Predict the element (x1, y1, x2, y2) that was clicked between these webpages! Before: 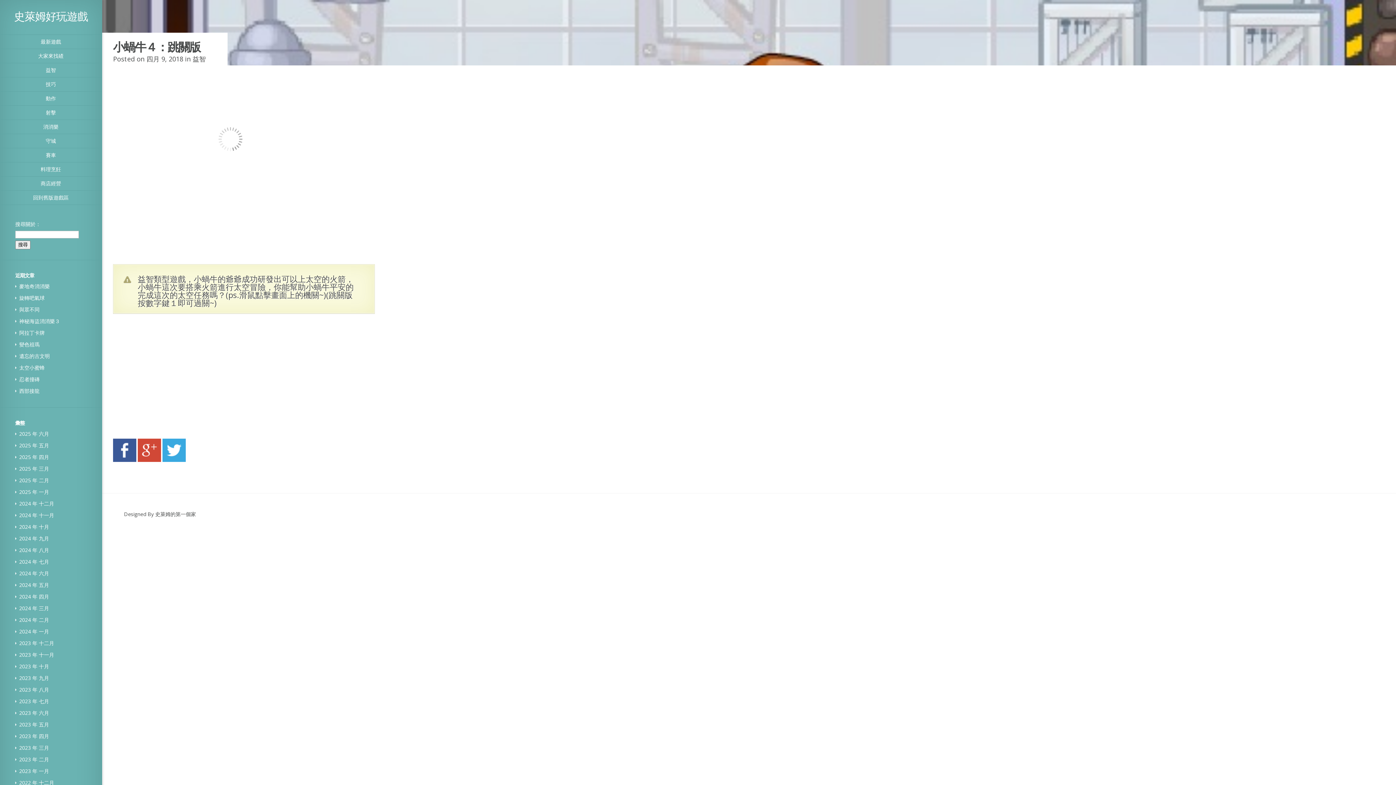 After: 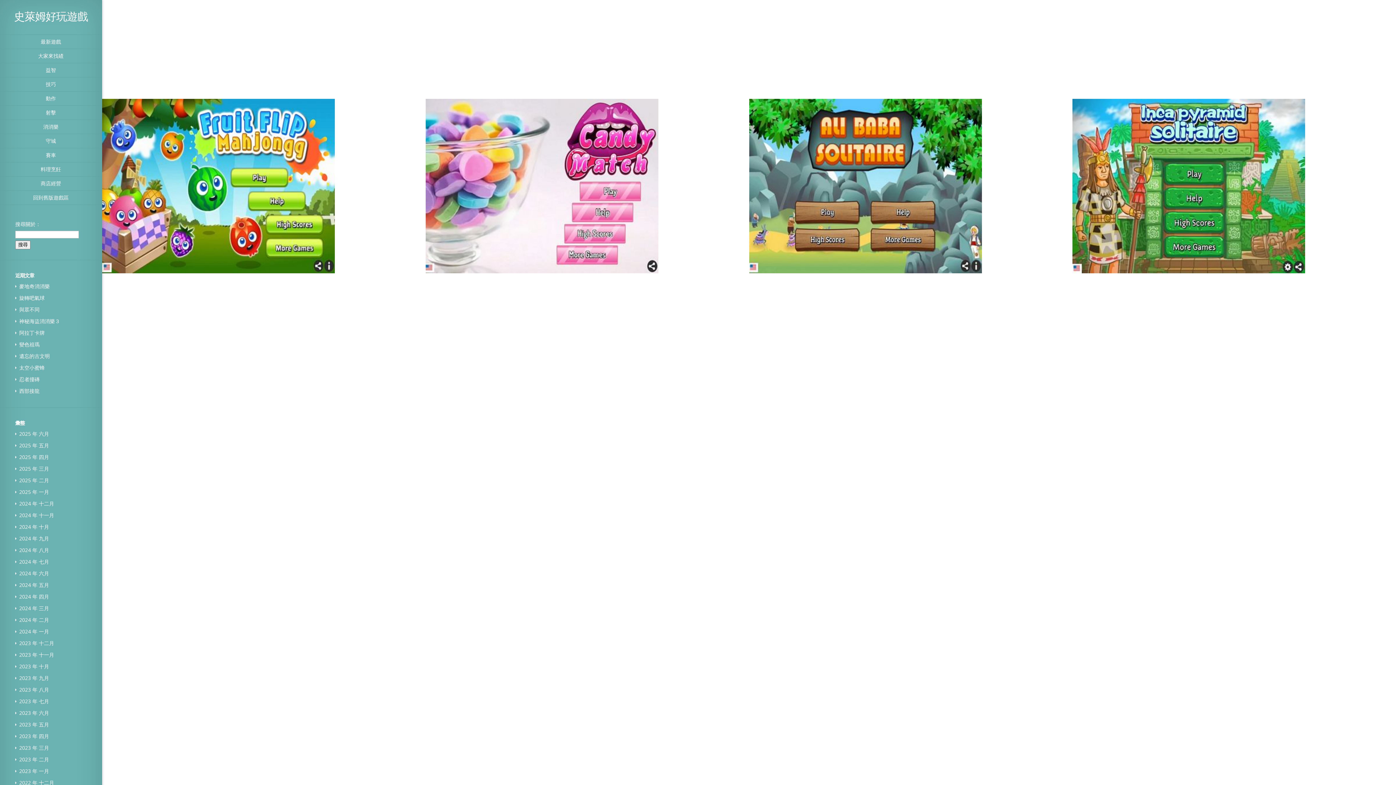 Action: bbox: (19, 616, 49, 623) label: 2024 年 二月